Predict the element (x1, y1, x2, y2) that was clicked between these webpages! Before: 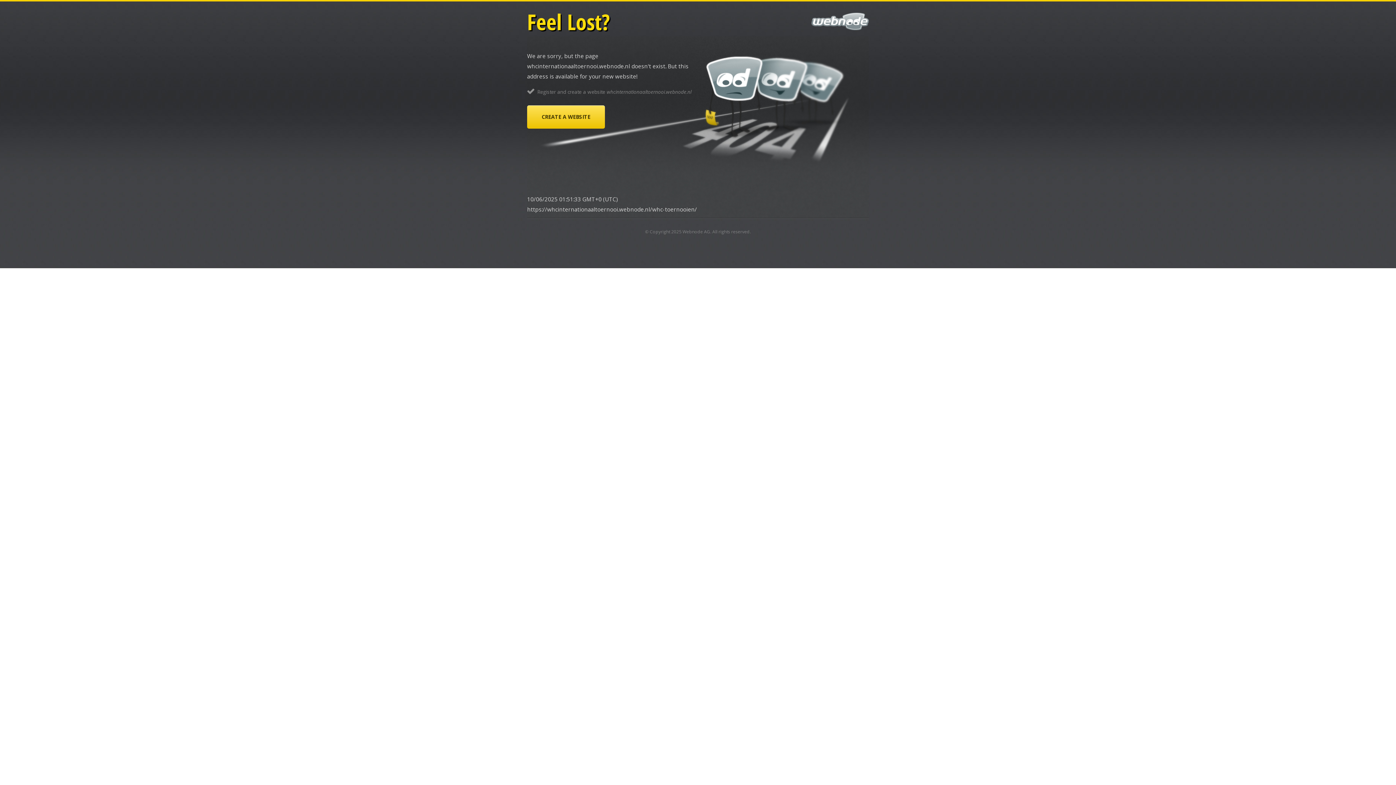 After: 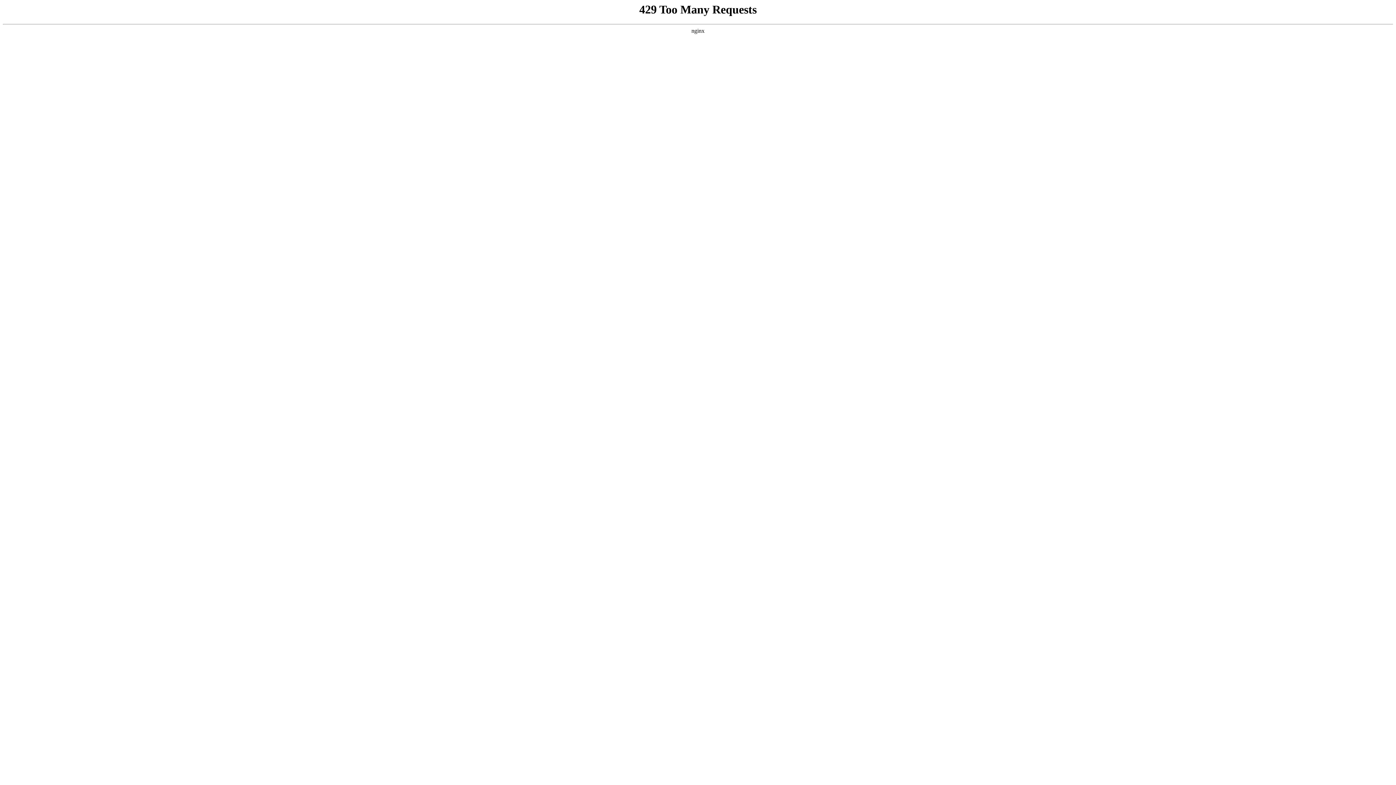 Action: bbox: (527, 105, 605, 128) label: CREATE A WEBSITE